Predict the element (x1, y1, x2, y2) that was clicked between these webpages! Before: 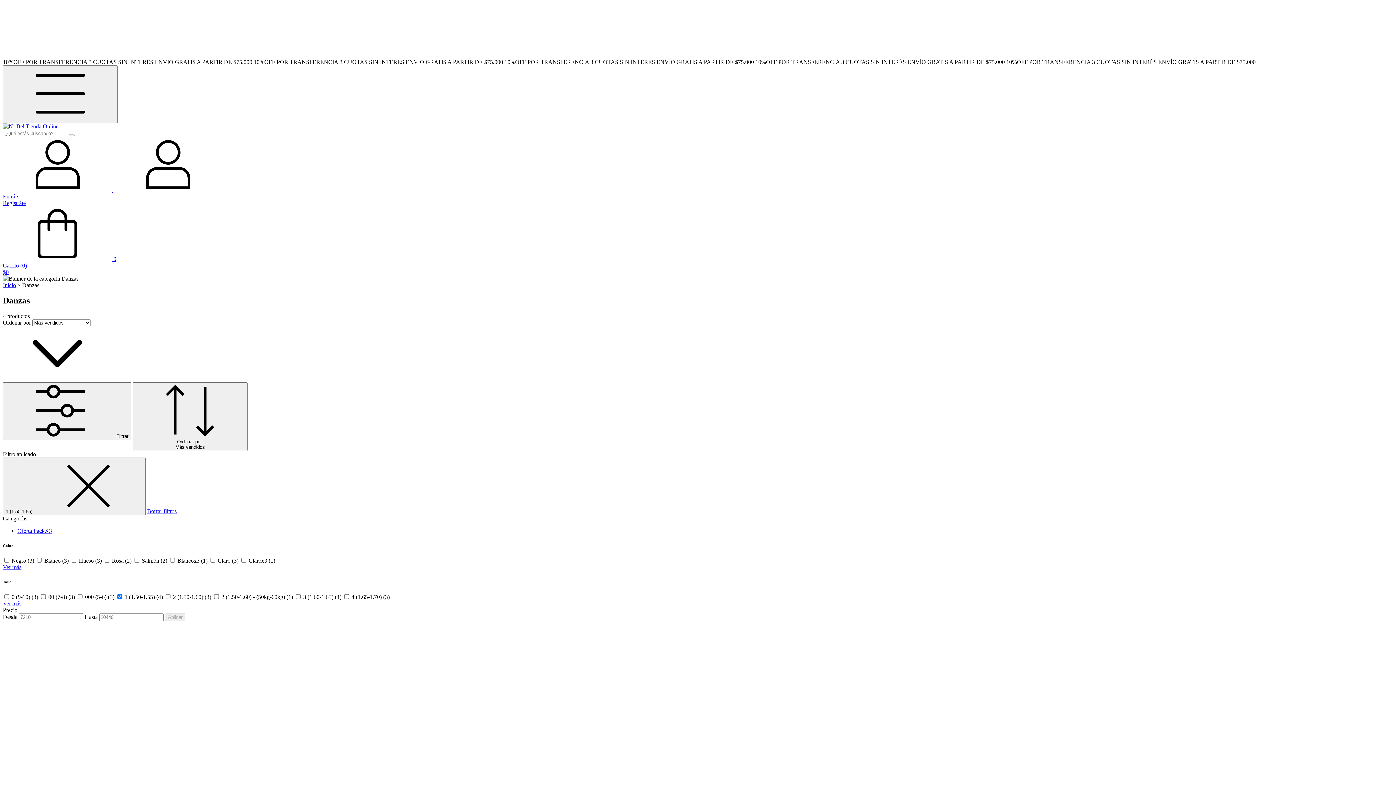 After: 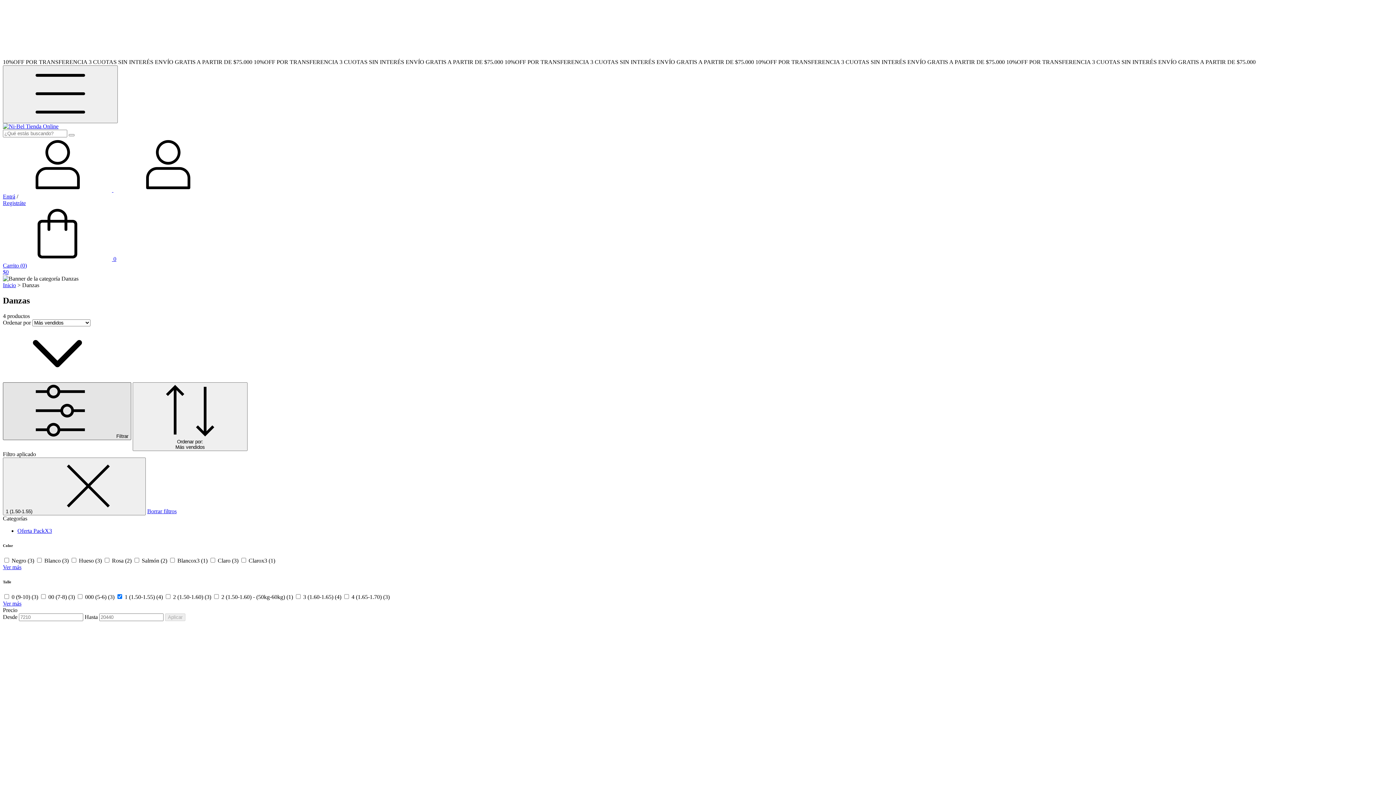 Action: label:  Filtrar bbox: (2, 382, 131, 440)